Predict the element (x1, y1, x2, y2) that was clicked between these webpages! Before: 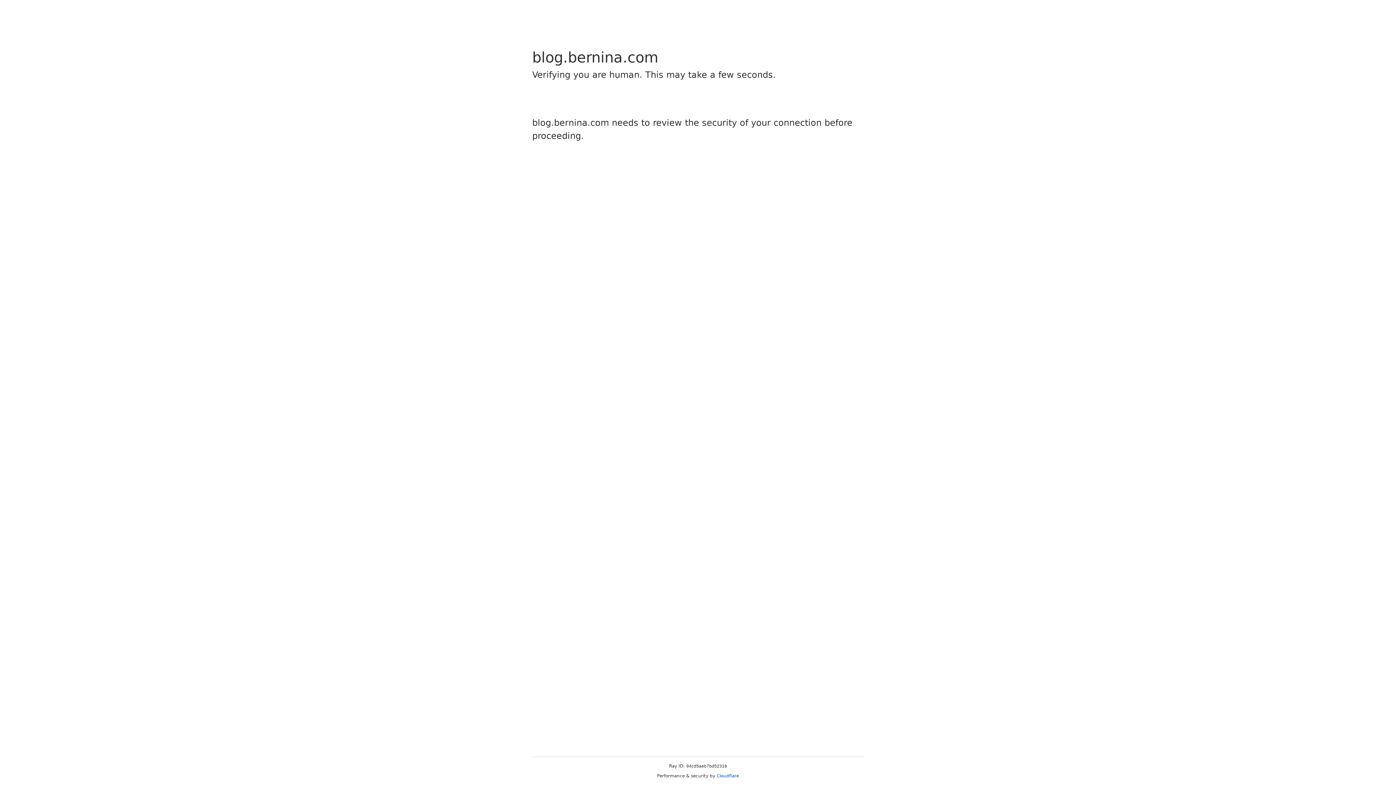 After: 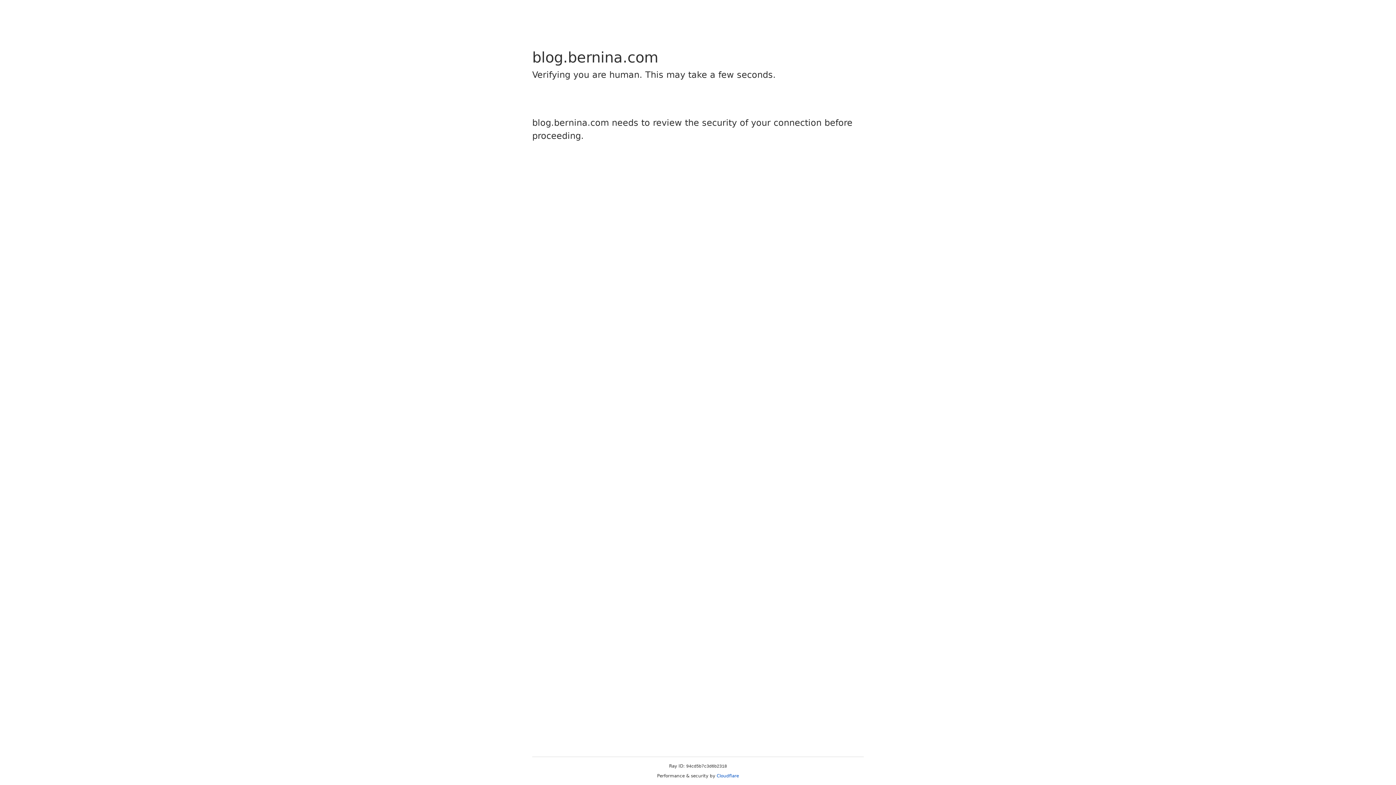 Action: bbox: (716, 773, 739, 778) label: Cloudflare